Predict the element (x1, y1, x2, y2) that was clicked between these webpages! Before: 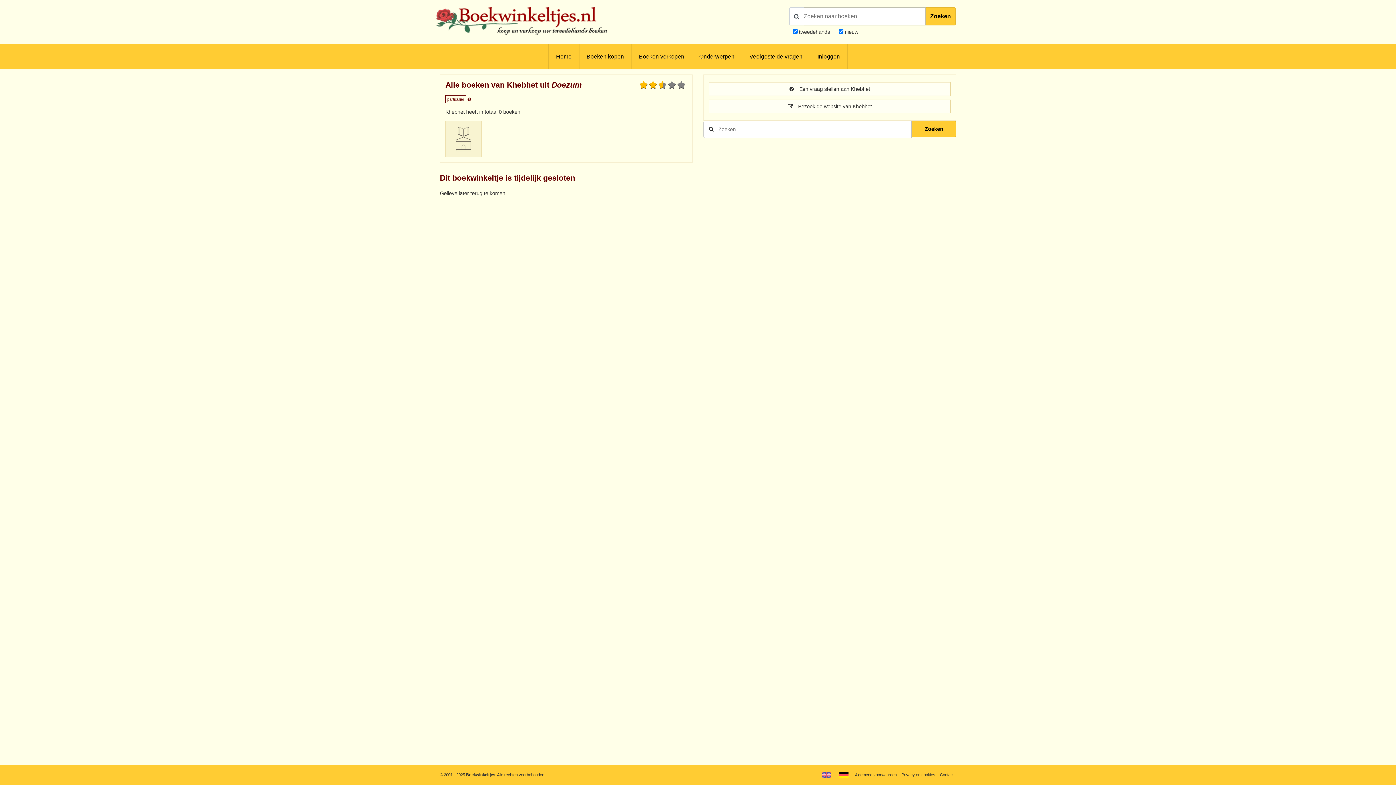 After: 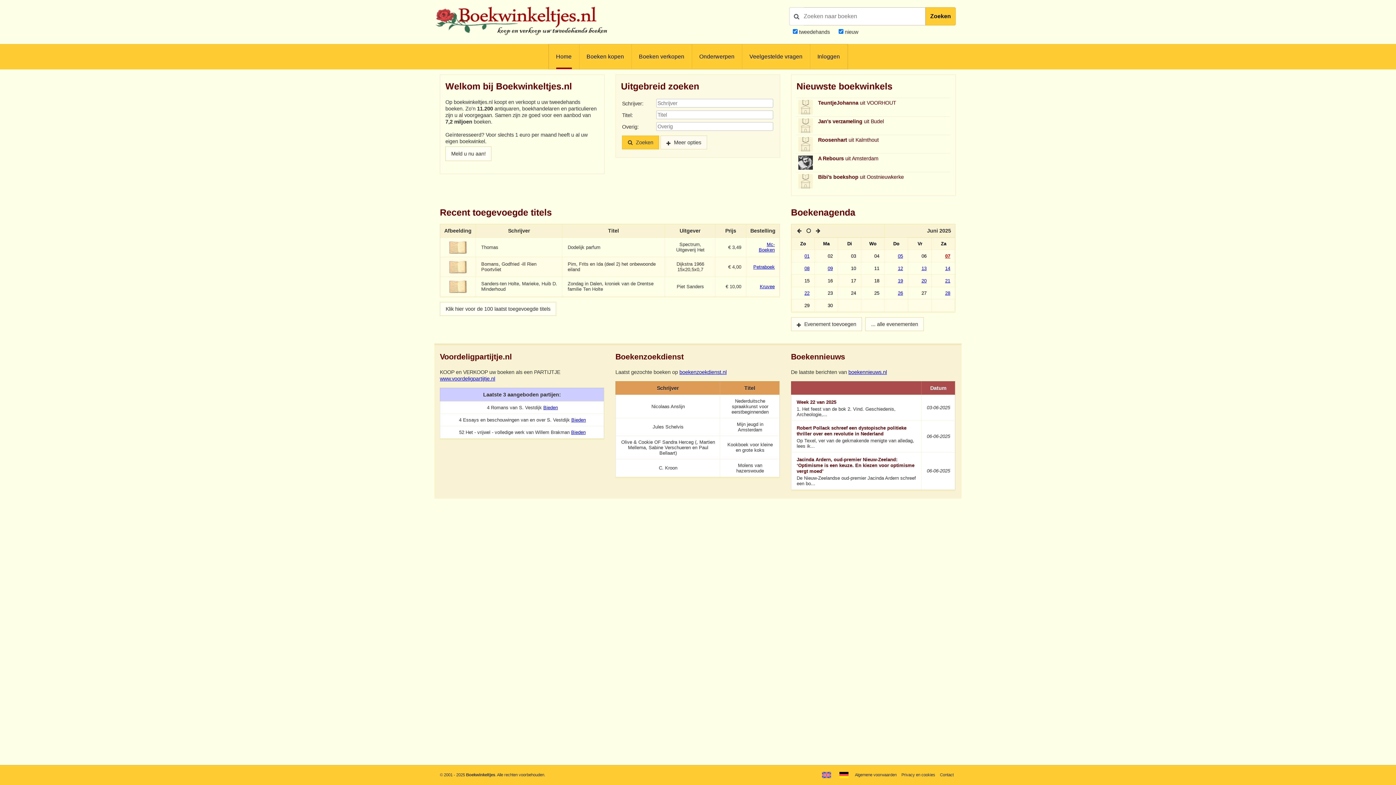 Action: label: Home bbox: (556, 44, 571, 69)